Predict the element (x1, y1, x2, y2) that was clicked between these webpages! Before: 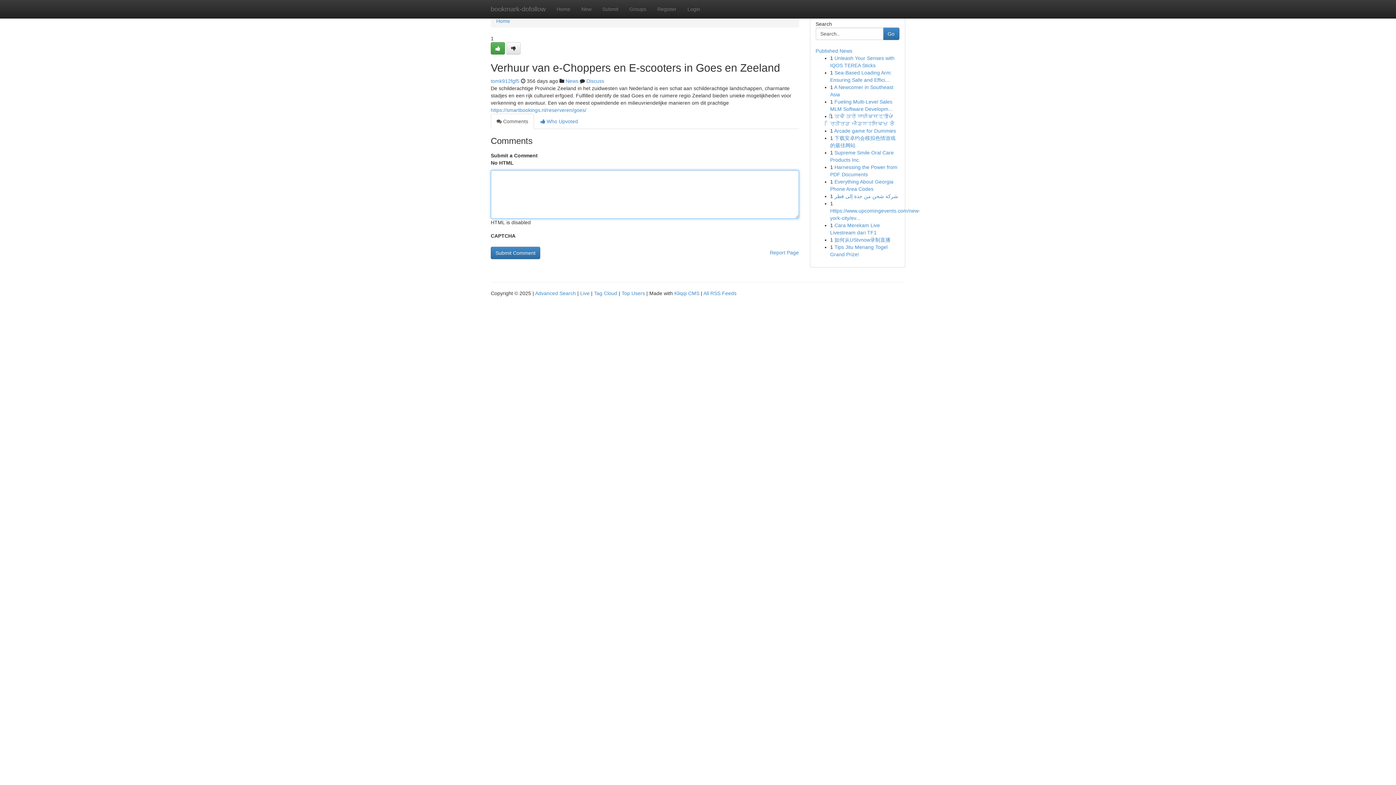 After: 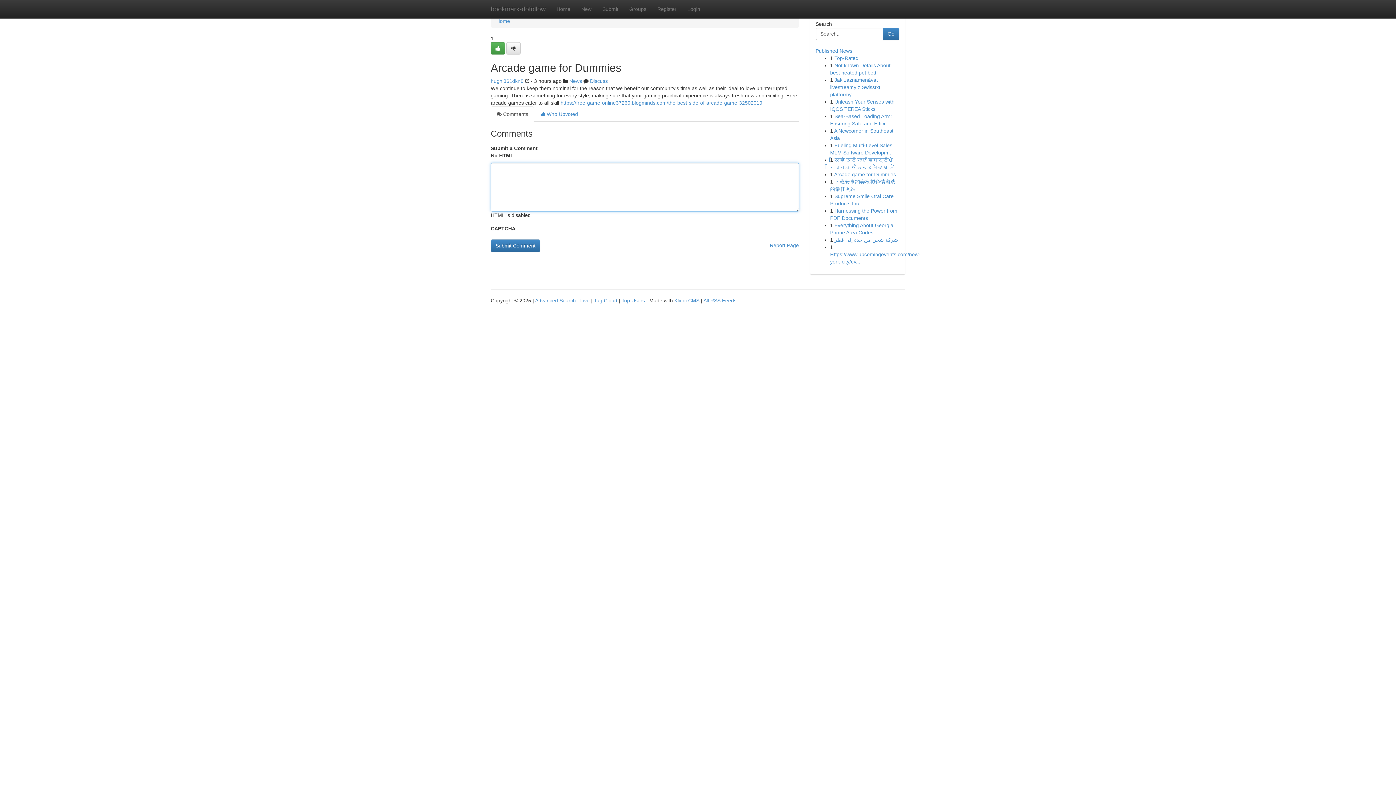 Action: bbox: (834, 128, 896, 133) label: Arcade game for Dummies